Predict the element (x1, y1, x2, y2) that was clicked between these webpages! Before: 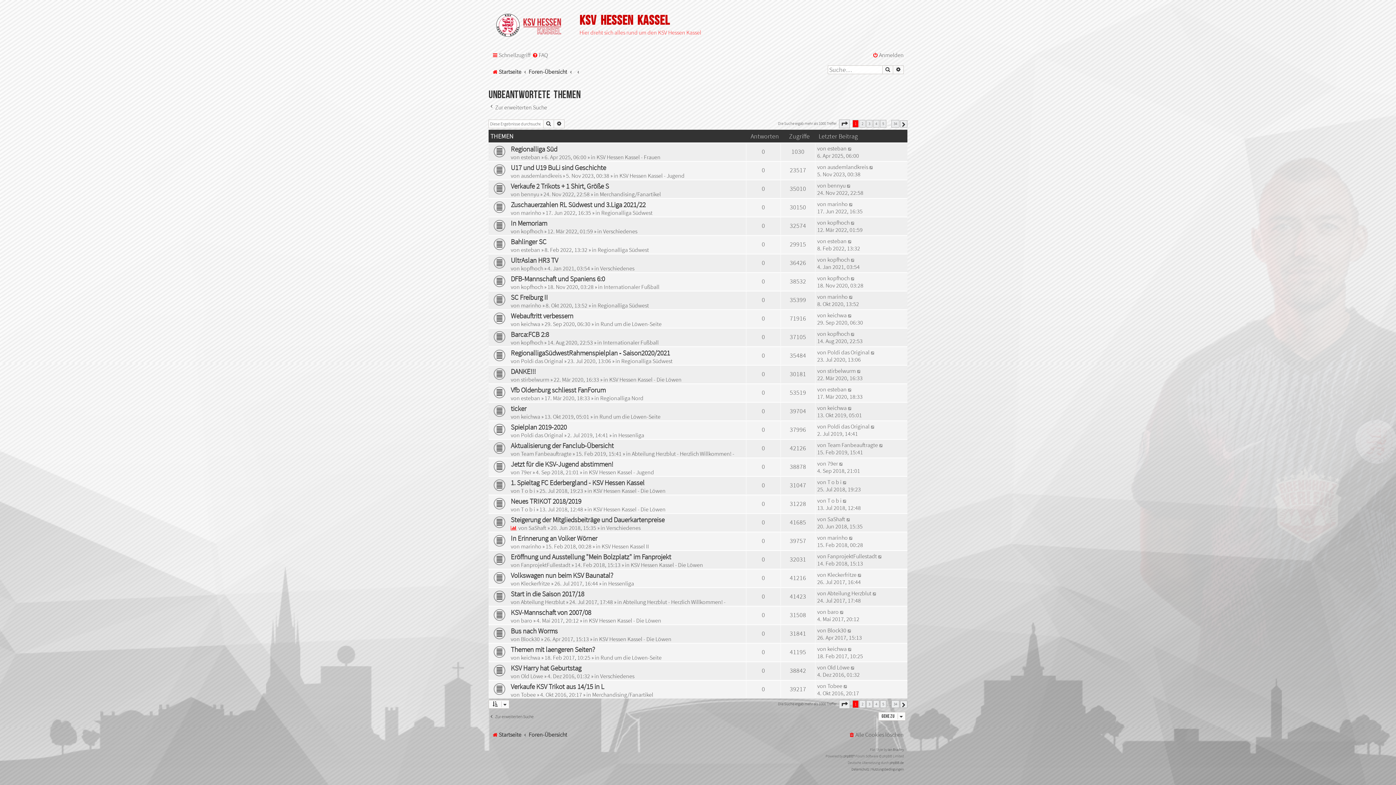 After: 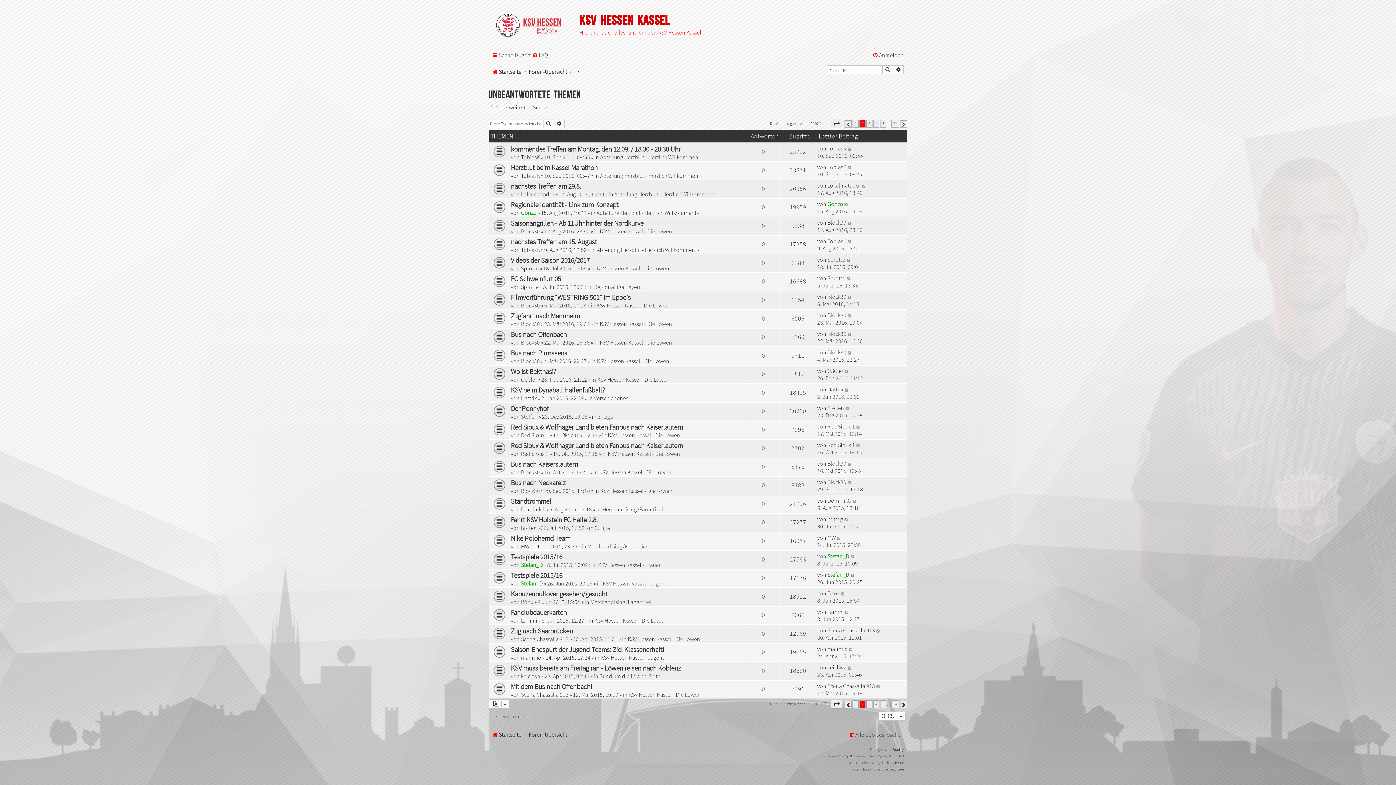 Action: label: Nächste bbox: (900, 700, 907, 708)